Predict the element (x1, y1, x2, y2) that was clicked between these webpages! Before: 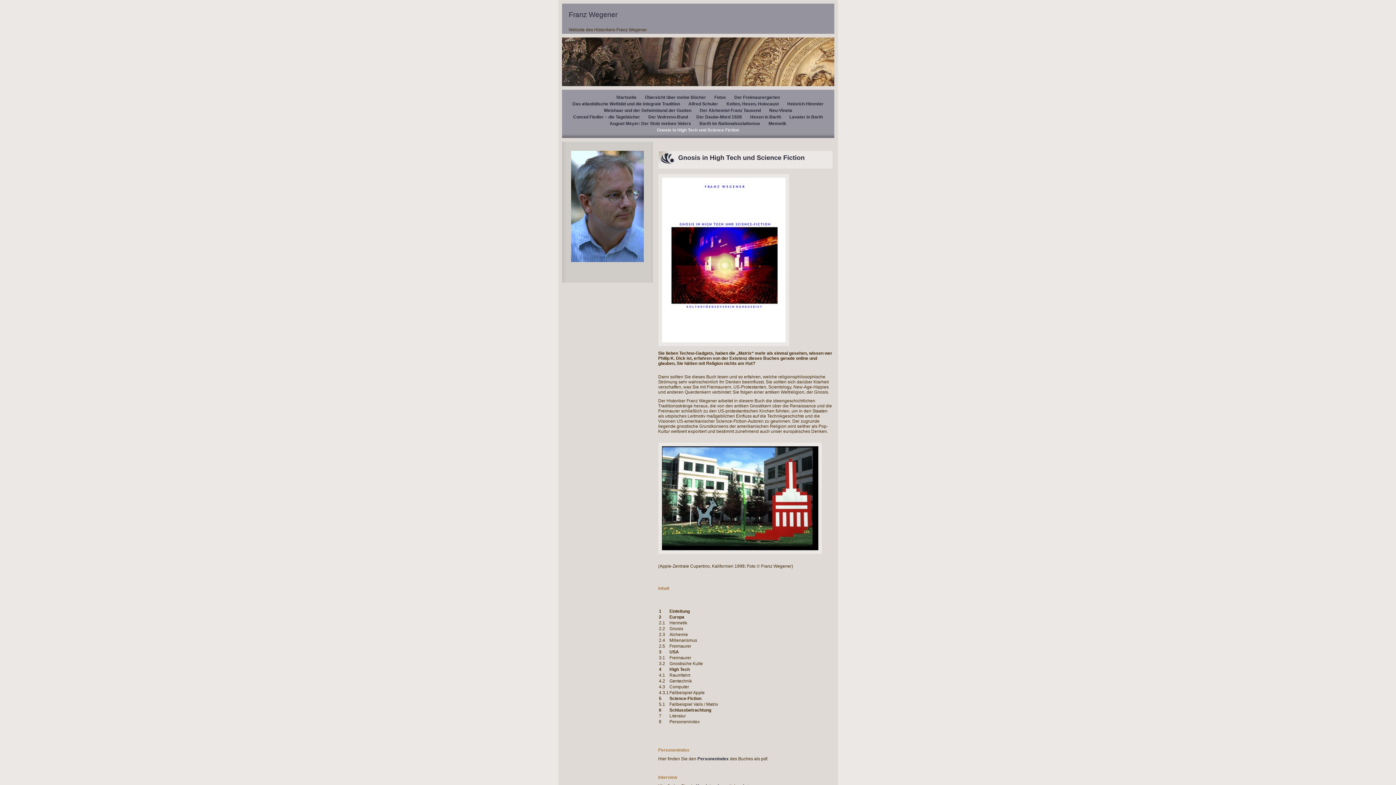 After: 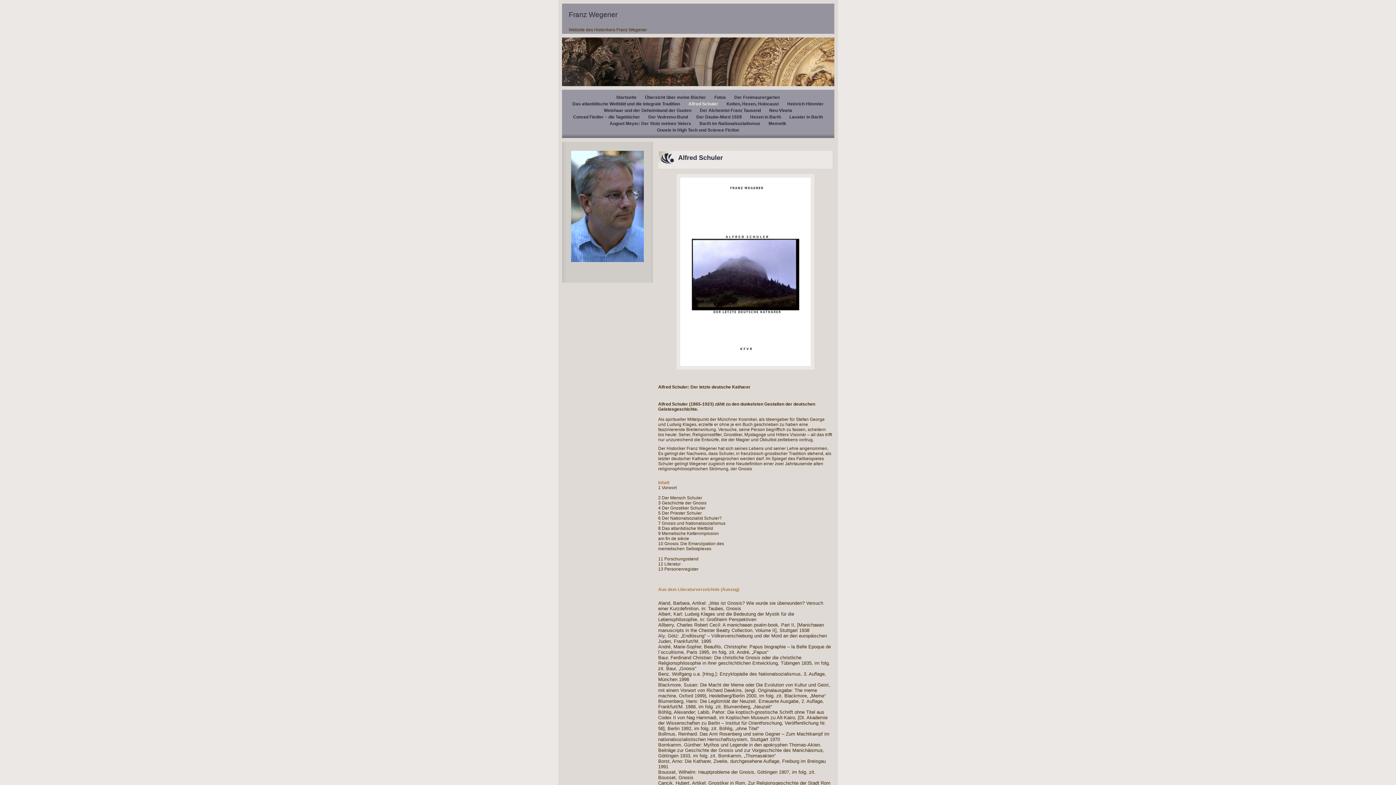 Action: bbox: (683, 101, 718, 106) label: Alfred Schuler